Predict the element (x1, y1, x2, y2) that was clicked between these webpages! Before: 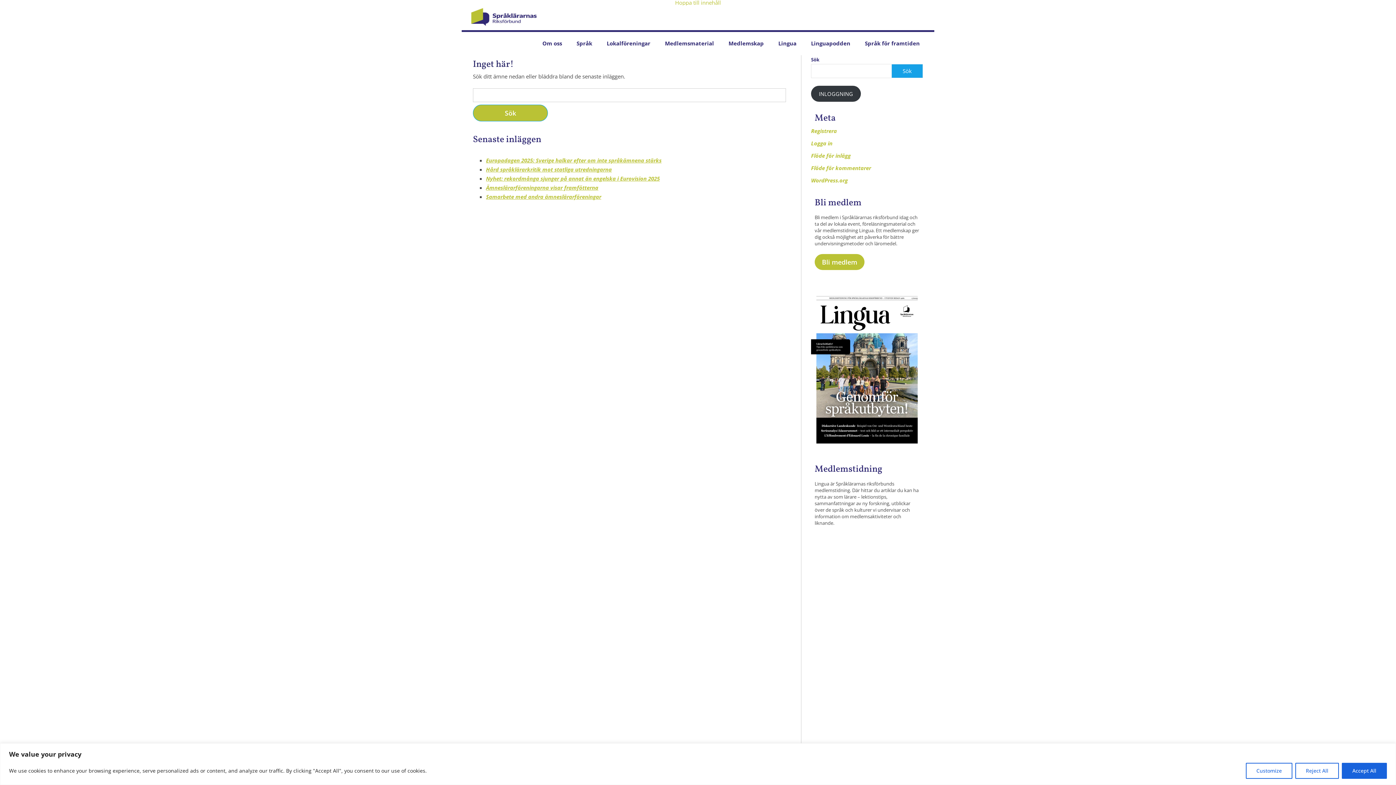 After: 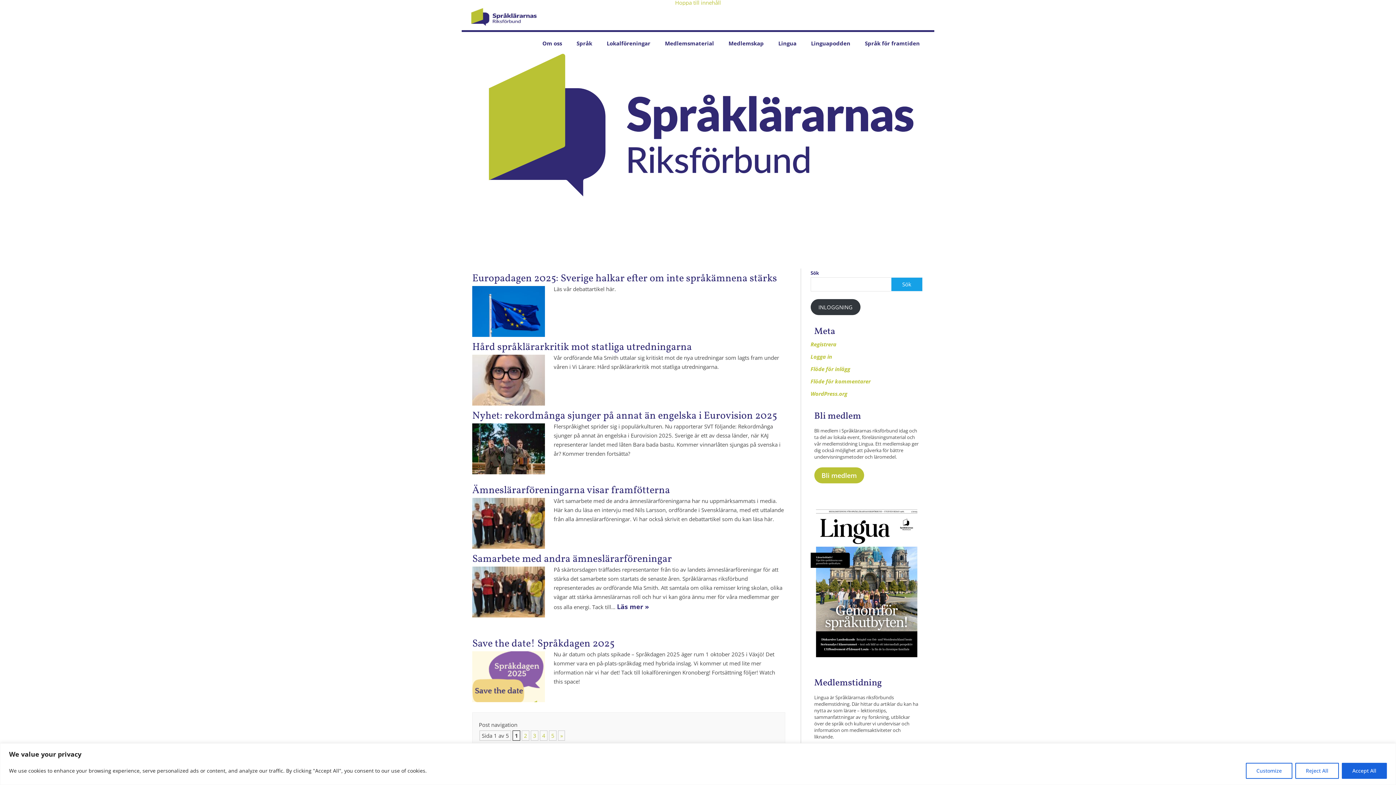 Action: bbox: (461, 24, 545, 31)